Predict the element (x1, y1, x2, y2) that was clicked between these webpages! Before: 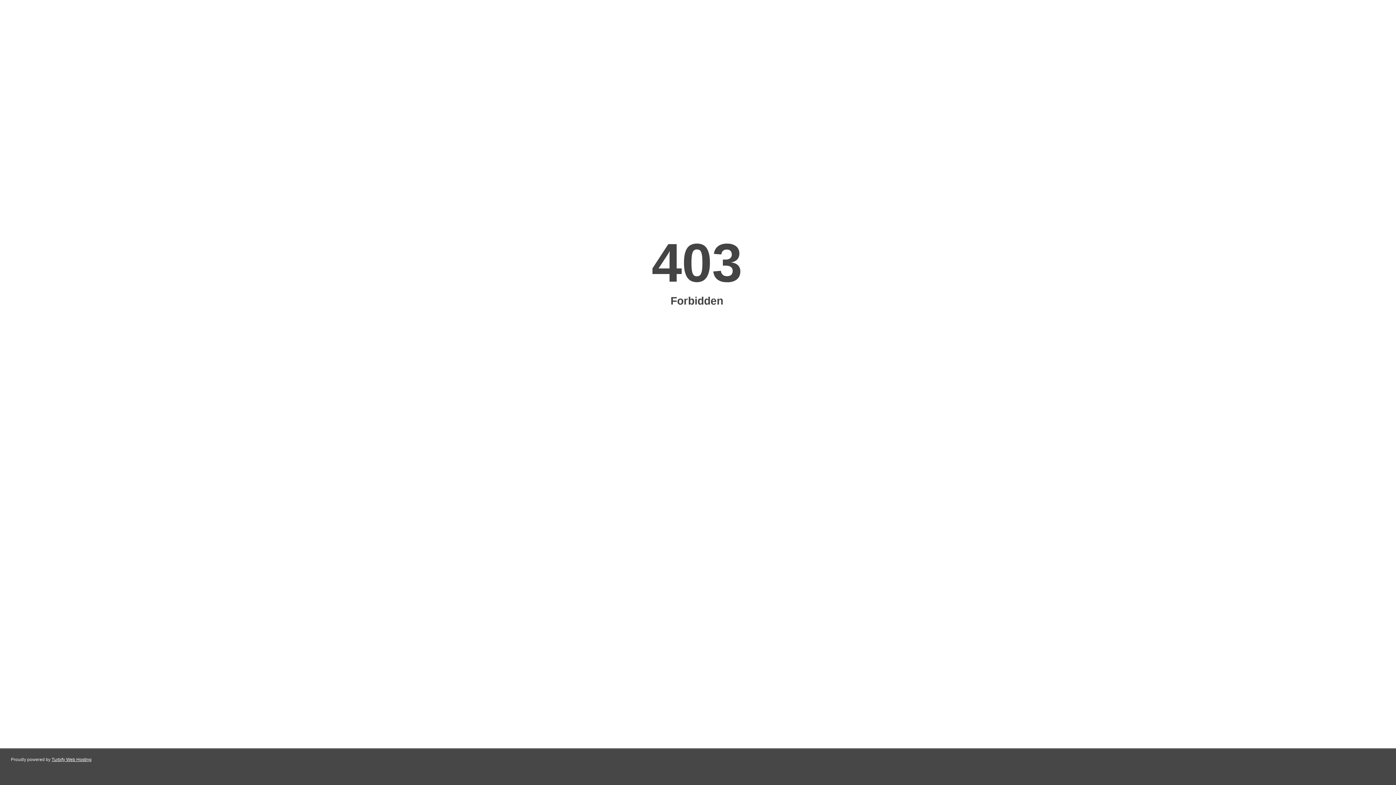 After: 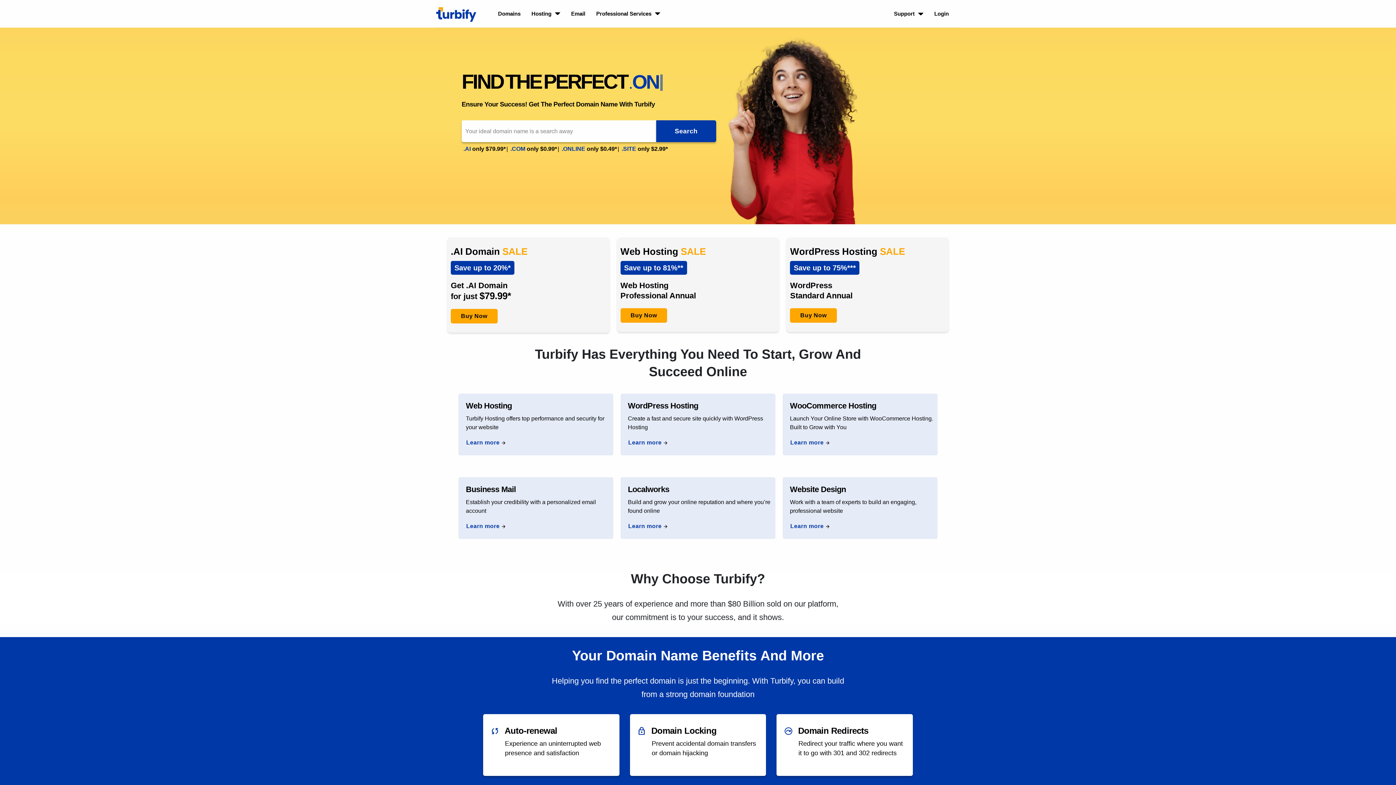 Action: bbox: (51, 757, 91, 762) label: Turbify Web Hosting